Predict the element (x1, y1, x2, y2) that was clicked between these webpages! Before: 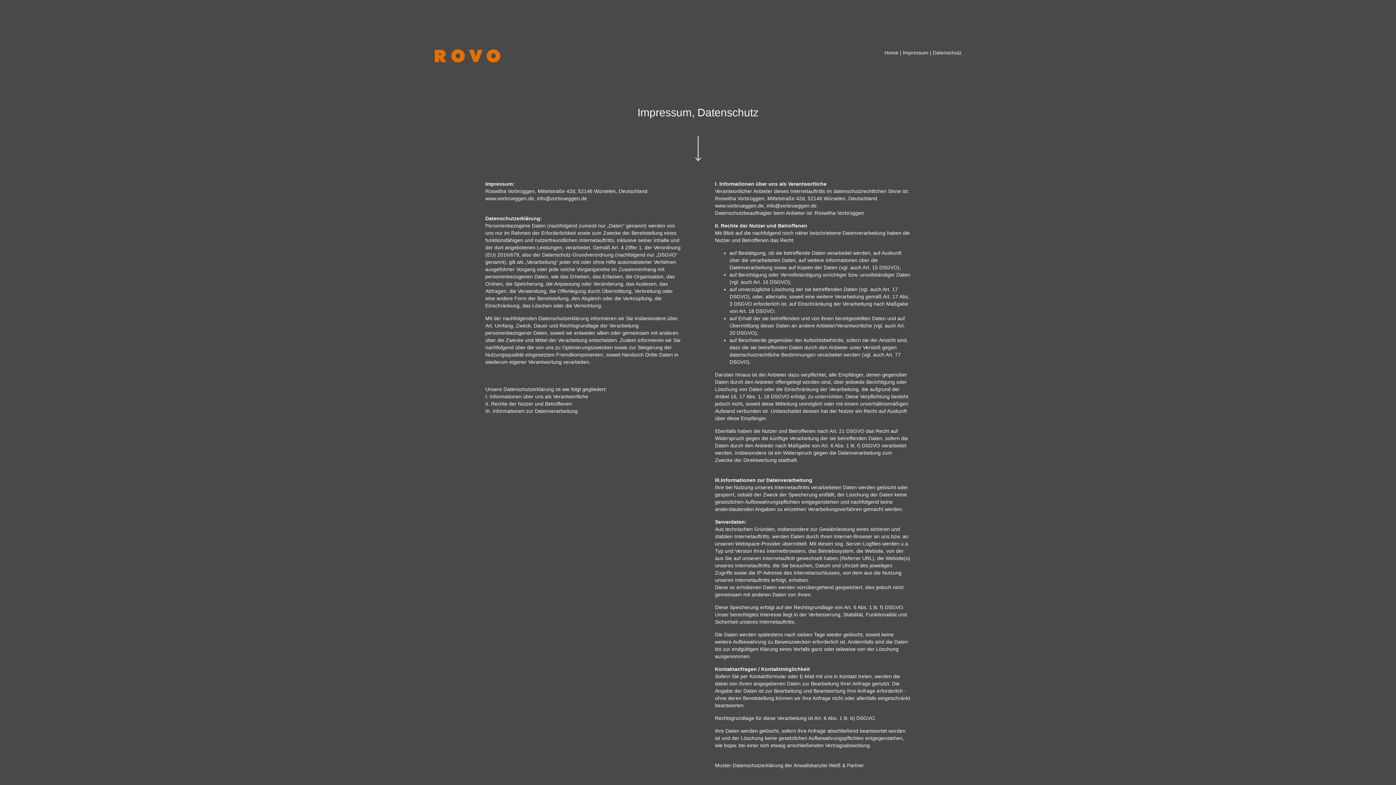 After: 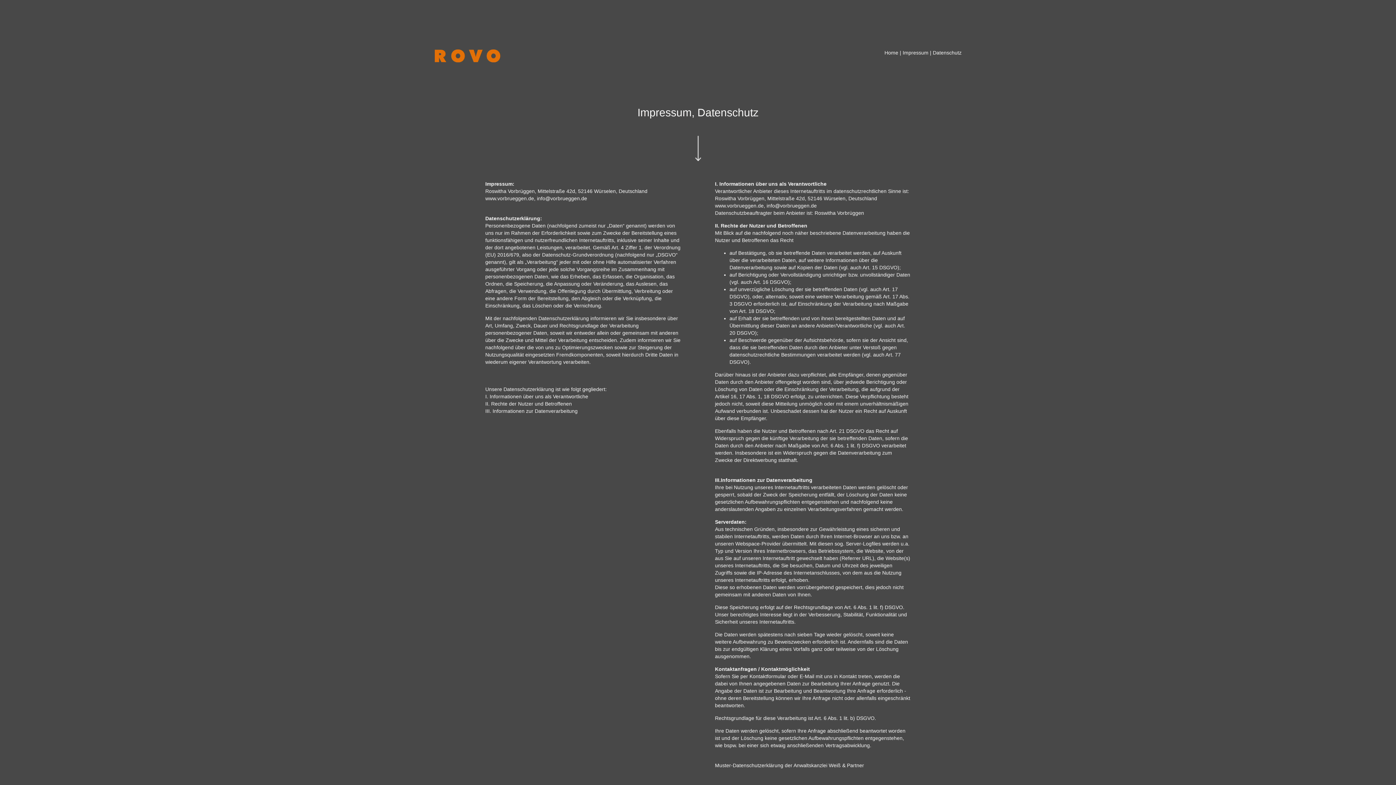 Action: bbox: (902, 49, 933, 55) label: Impressum | 